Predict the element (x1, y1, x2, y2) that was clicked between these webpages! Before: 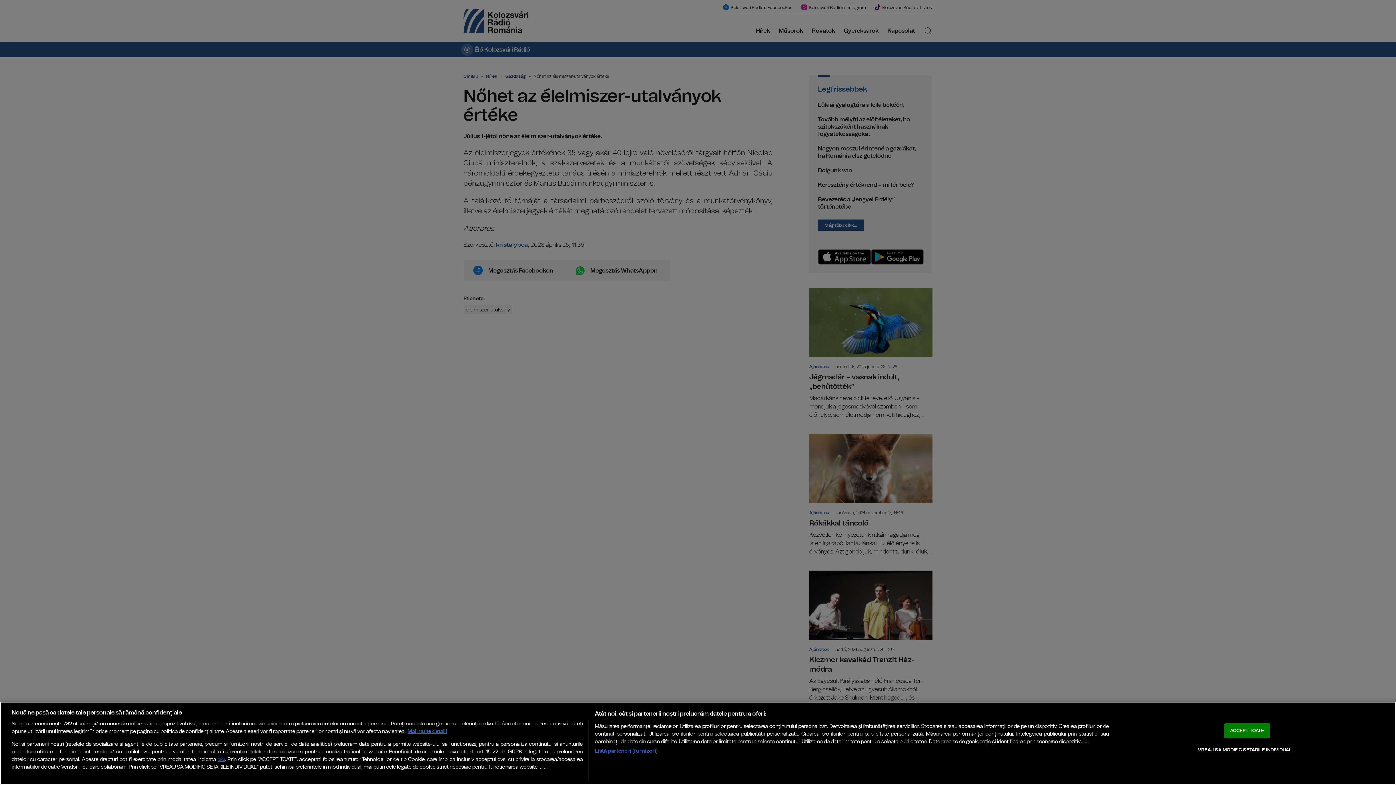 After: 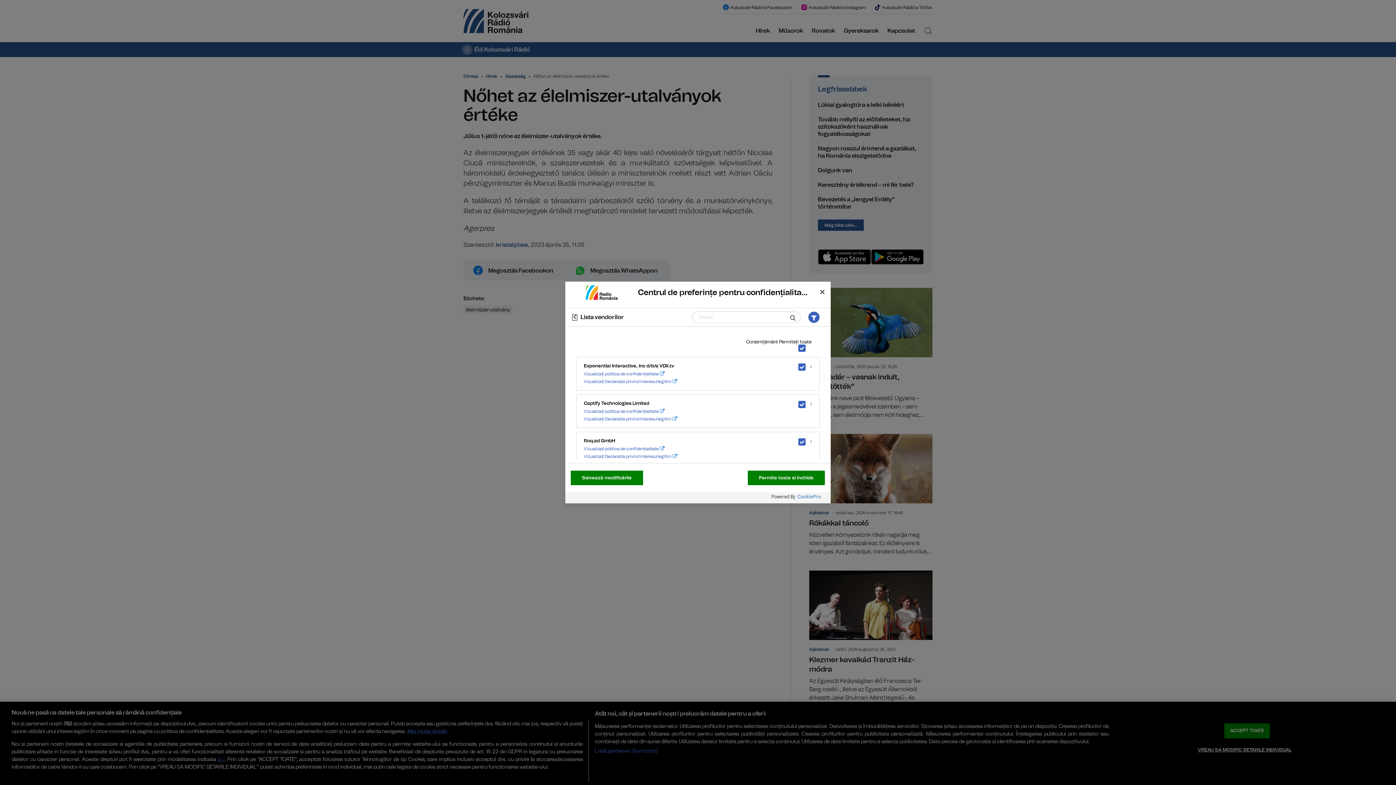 Action: bbox: (594, 747, 657, 755) label: Listă parteneri (furnizori)